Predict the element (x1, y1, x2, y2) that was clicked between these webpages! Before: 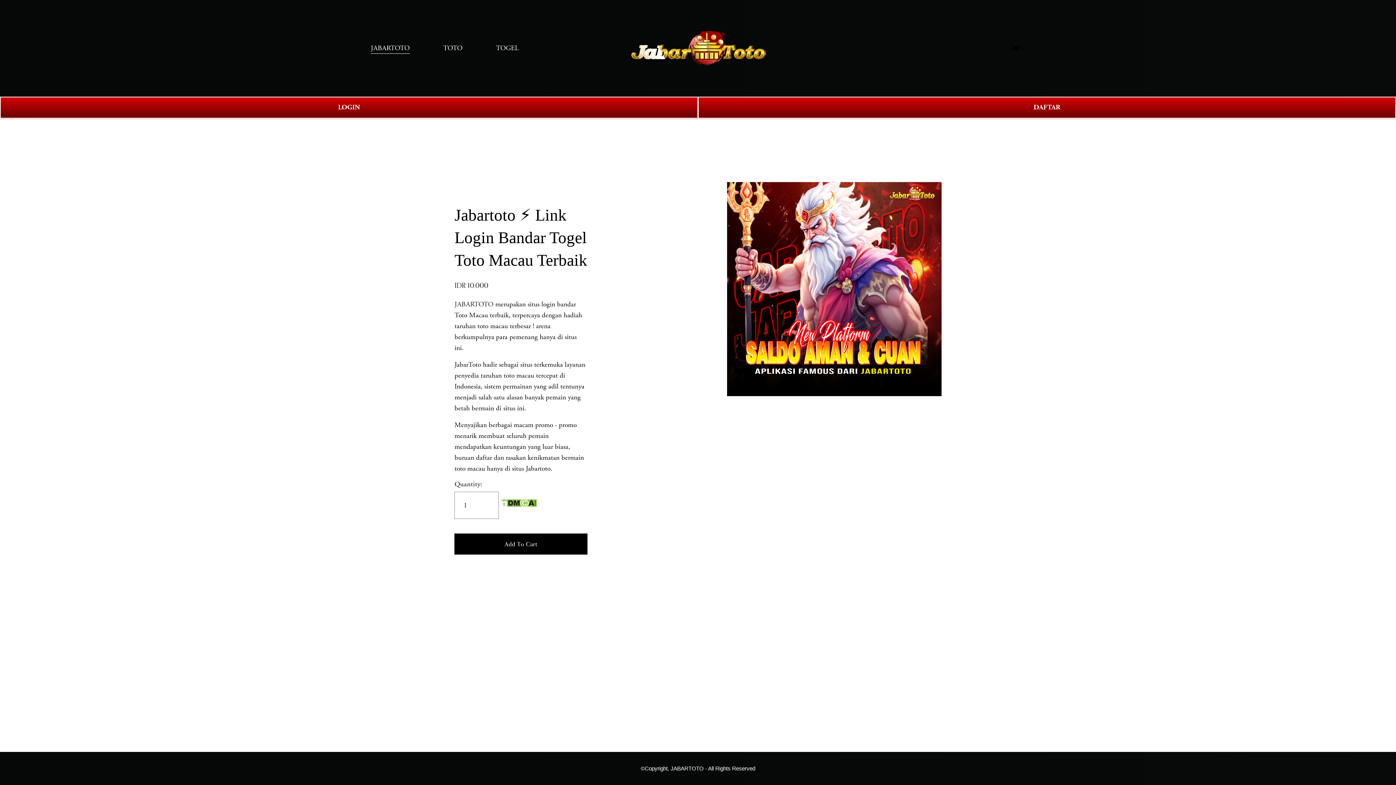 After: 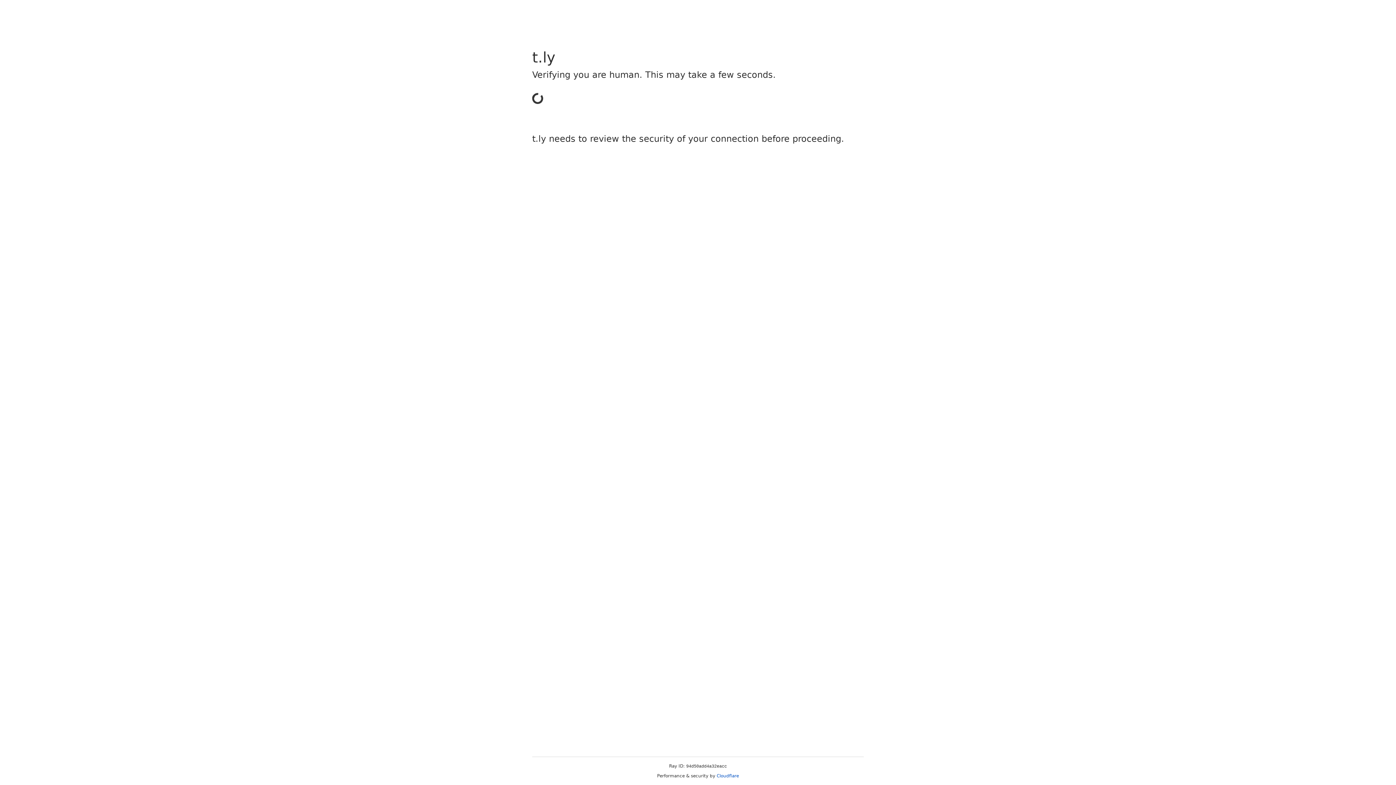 Action: label: DAFTAR bbox: (698, 96, 1396, 118)